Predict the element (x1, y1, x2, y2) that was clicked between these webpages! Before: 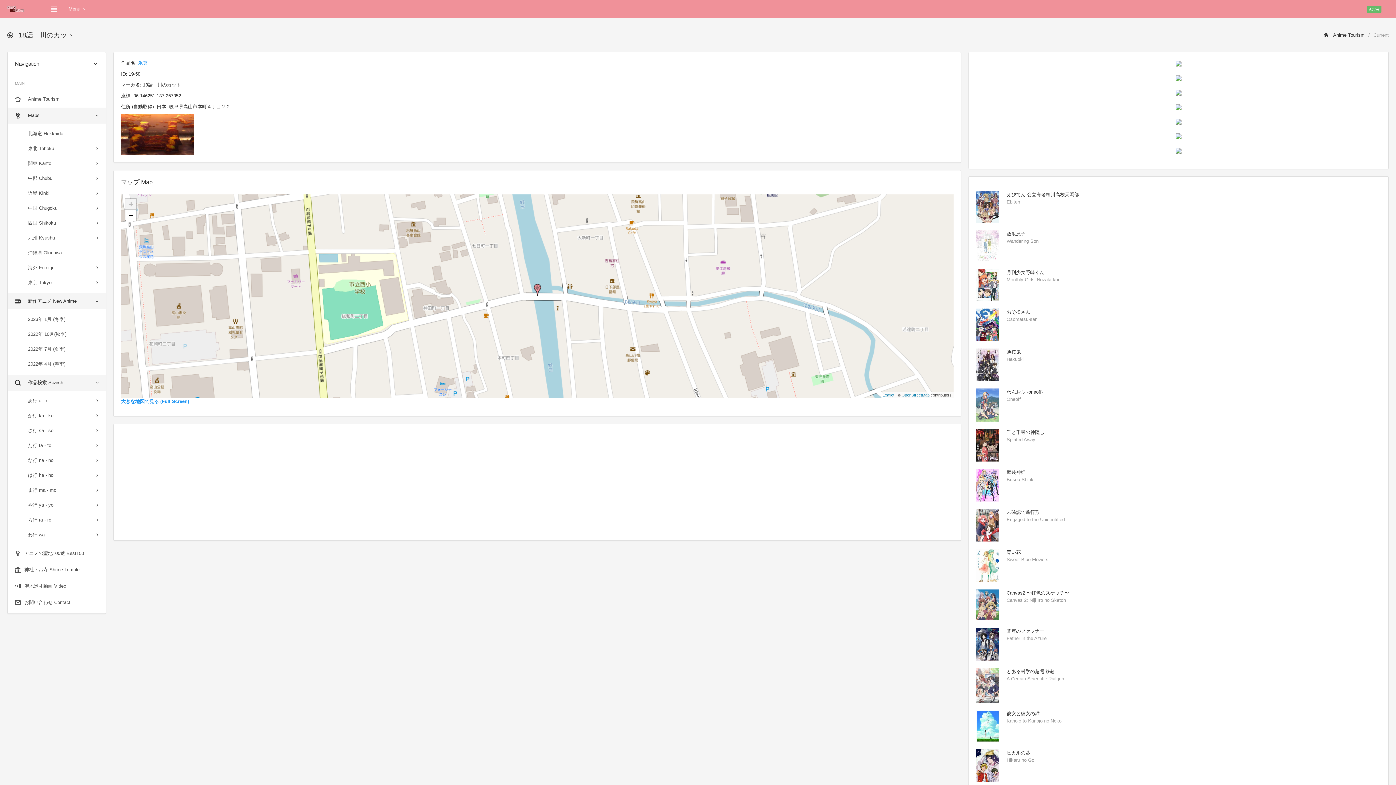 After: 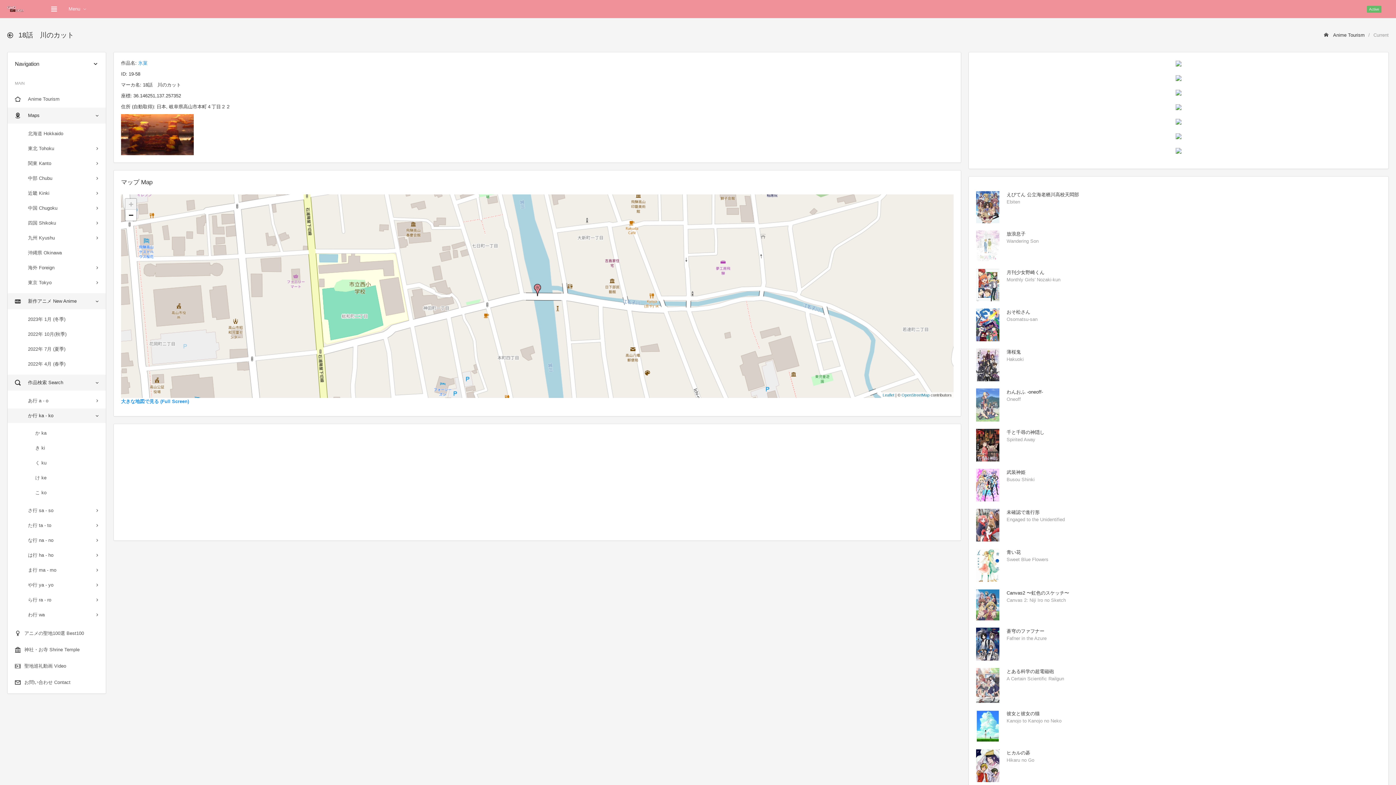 Action: label: か行 ka - ko bbox: (7, 408, 105, 423)